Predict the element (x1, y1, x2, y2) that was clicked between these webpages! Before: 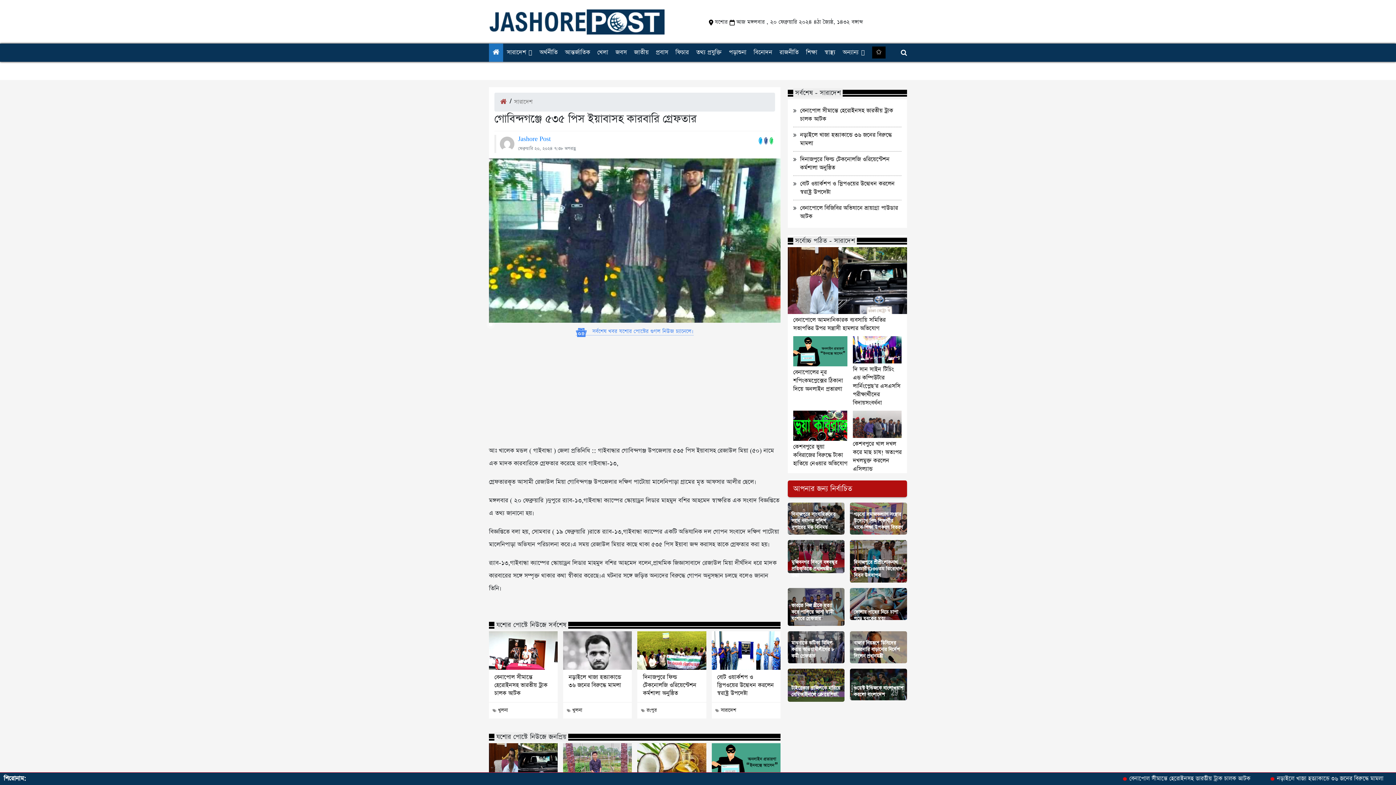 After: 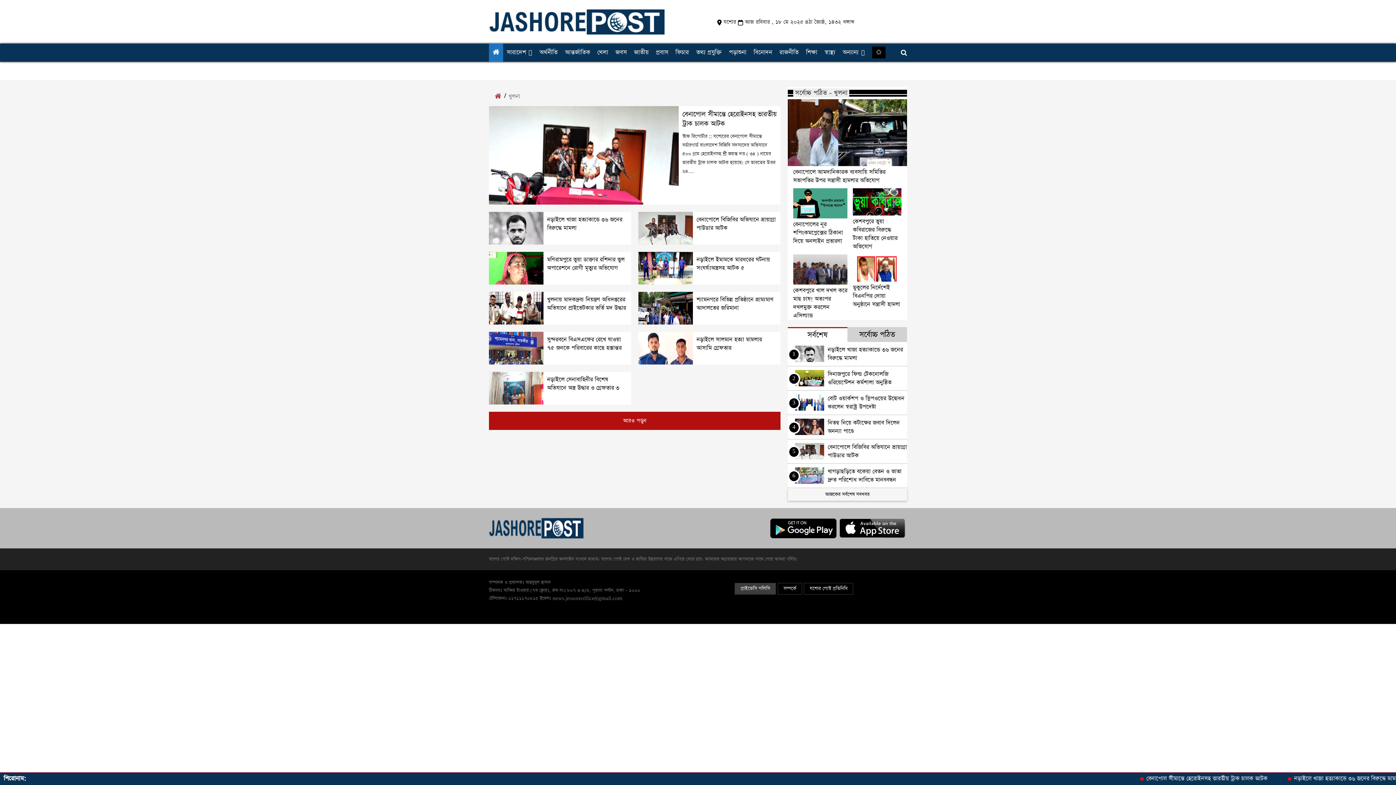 Action: label: খুলনা bbox: (572, 707, 582, 714)